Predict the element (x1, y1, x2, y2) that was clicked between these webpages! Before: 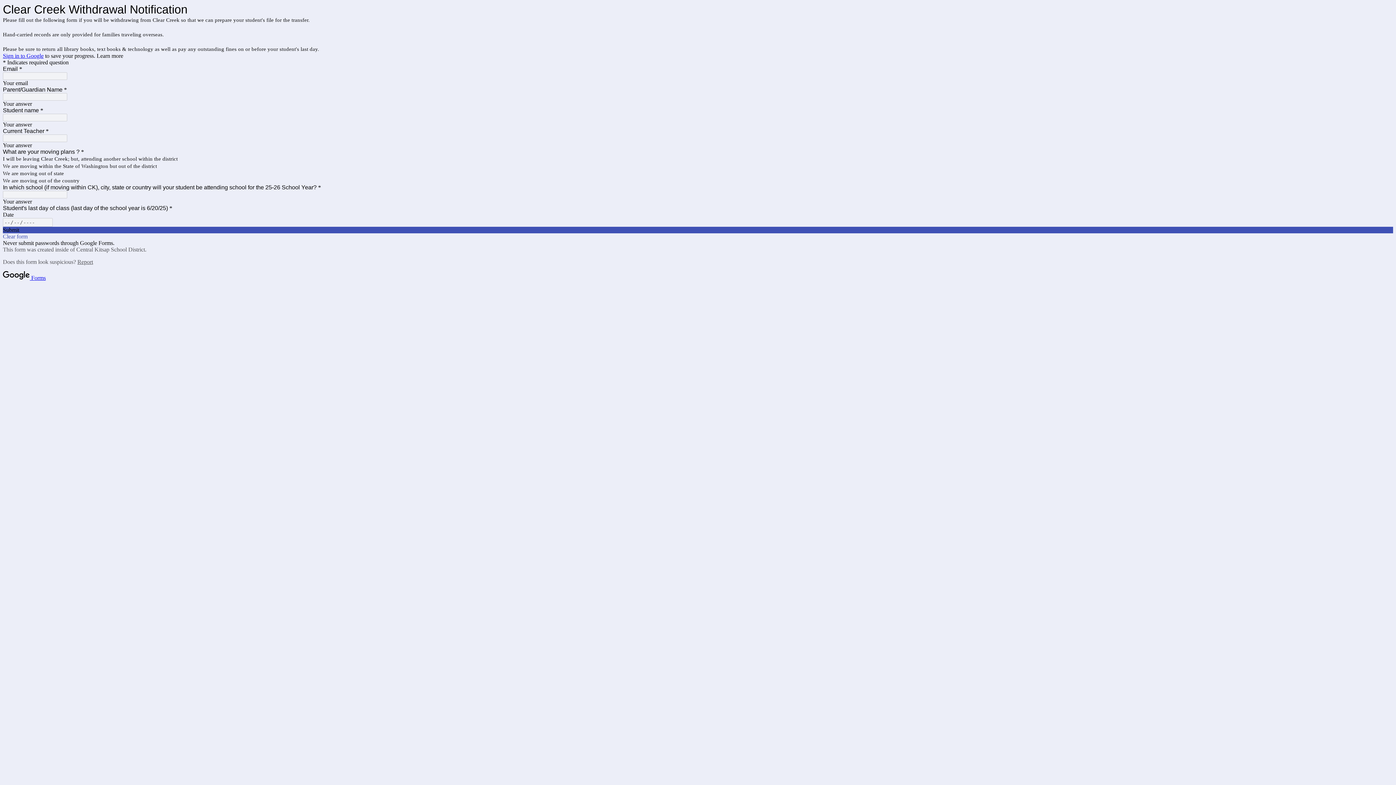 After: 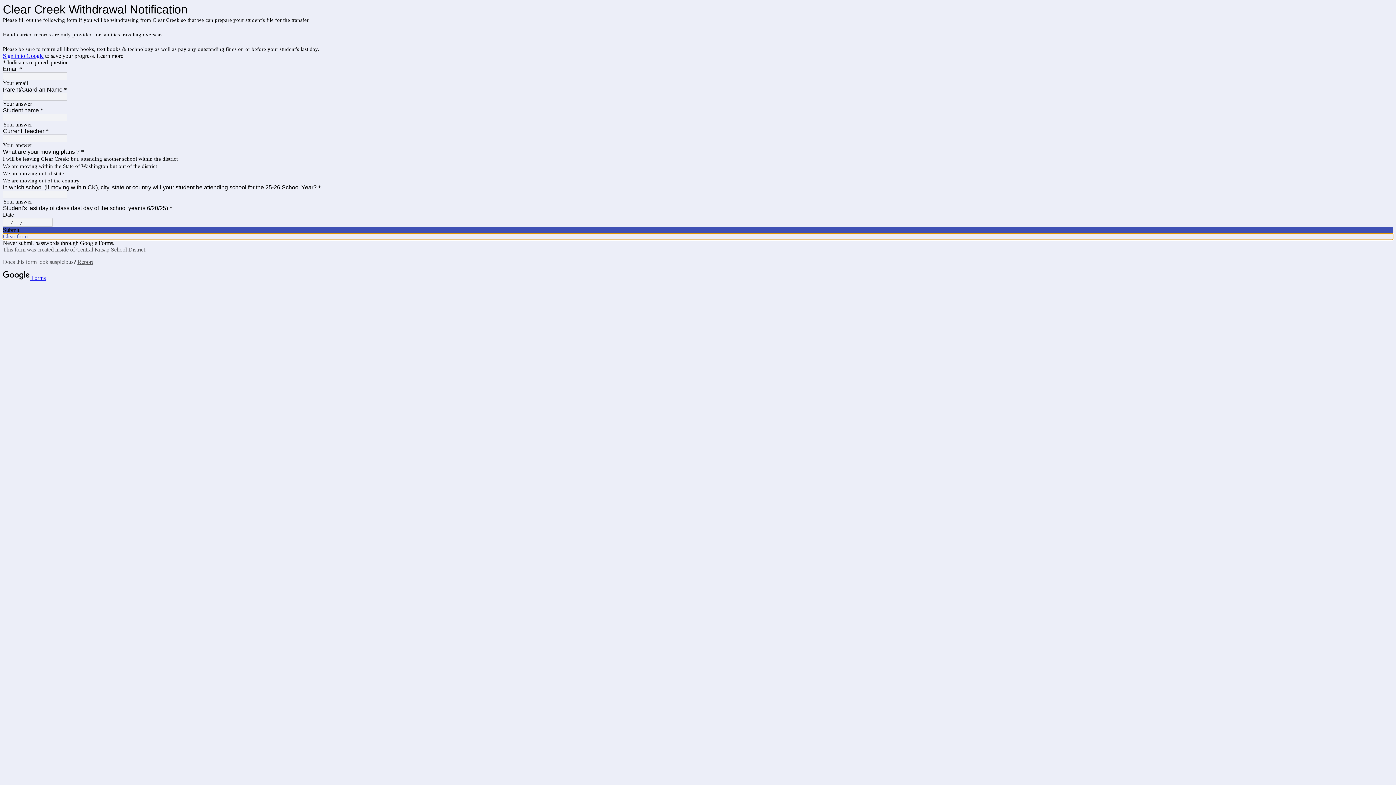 Action: label: Clear form bbox: (2, 233, 1393, 240)